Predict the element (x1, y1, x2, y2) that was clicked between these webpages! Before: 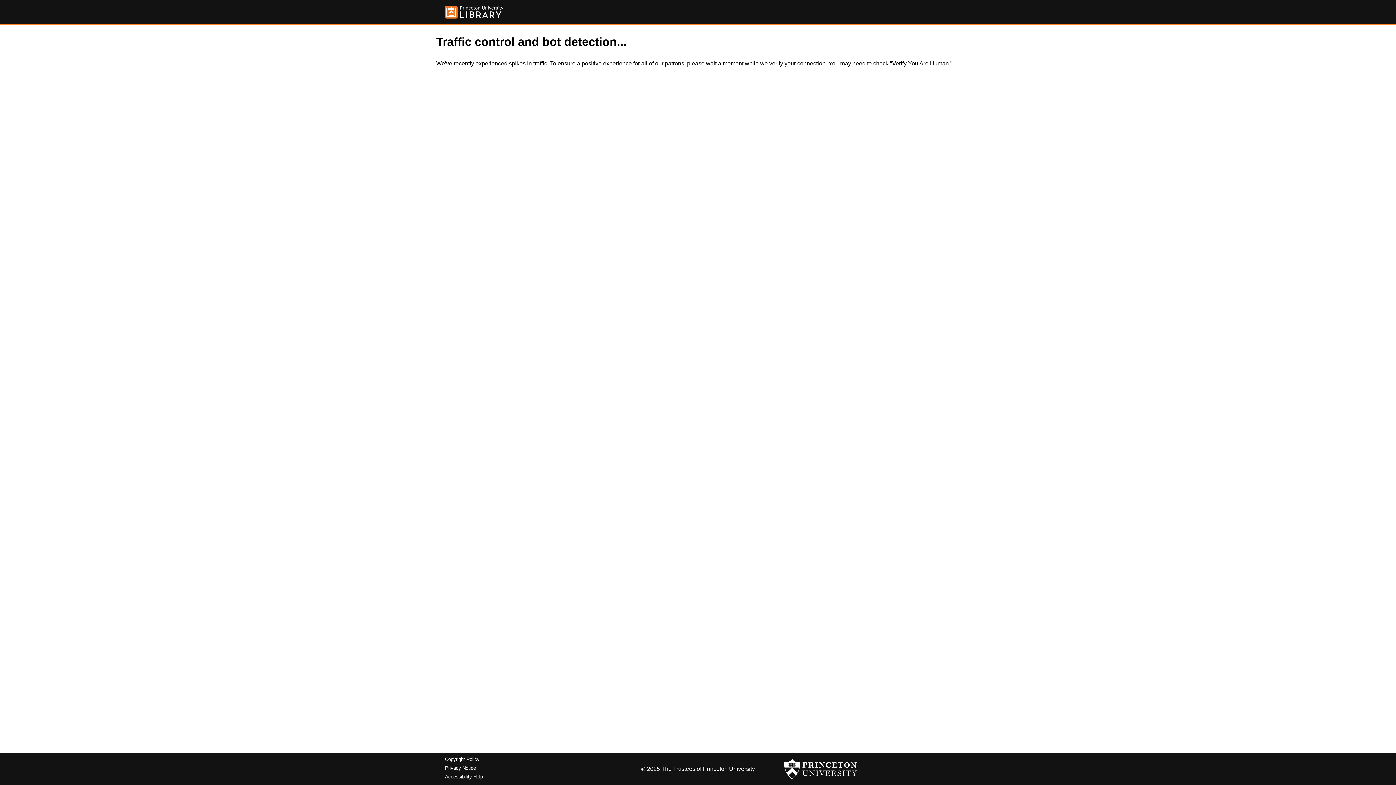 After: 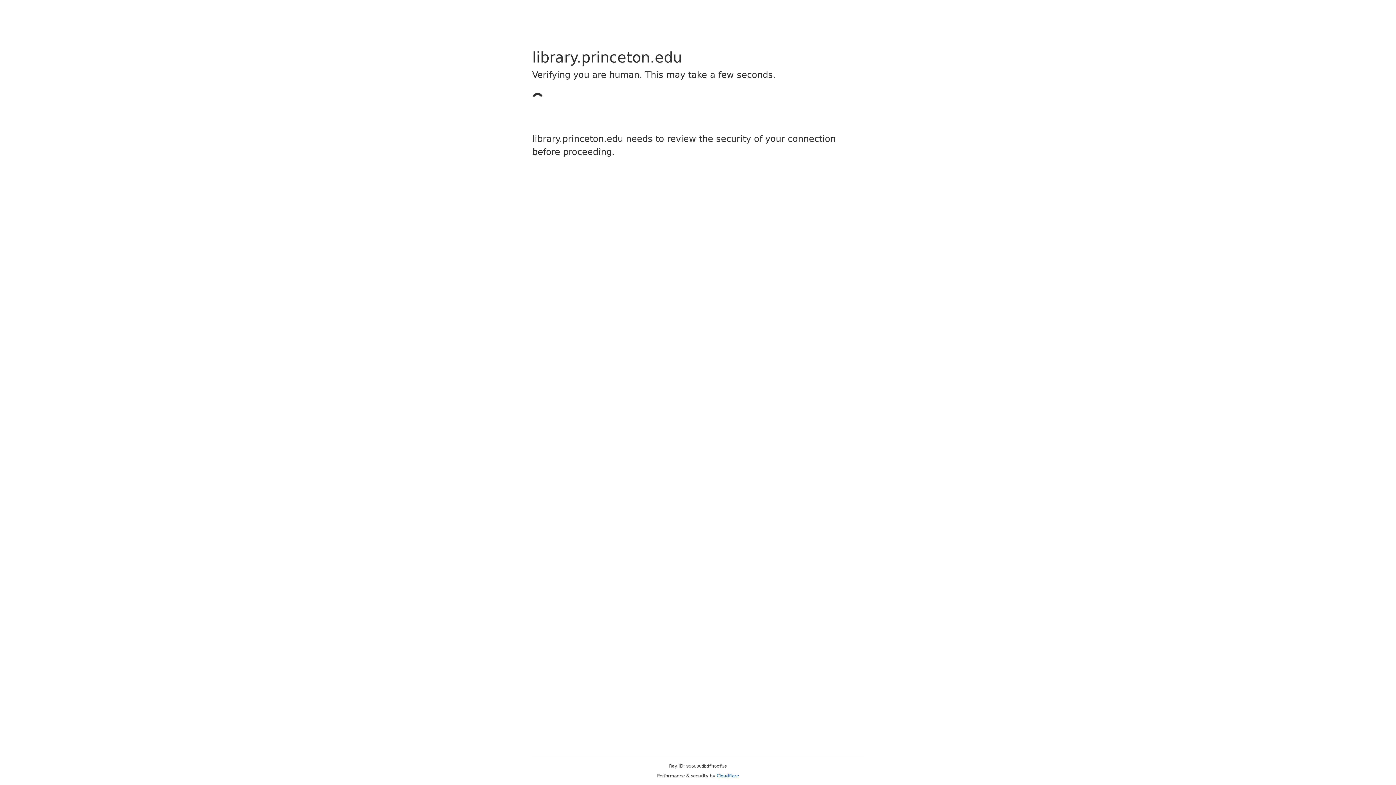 Action: bbox: (445, 5, 503, 18)